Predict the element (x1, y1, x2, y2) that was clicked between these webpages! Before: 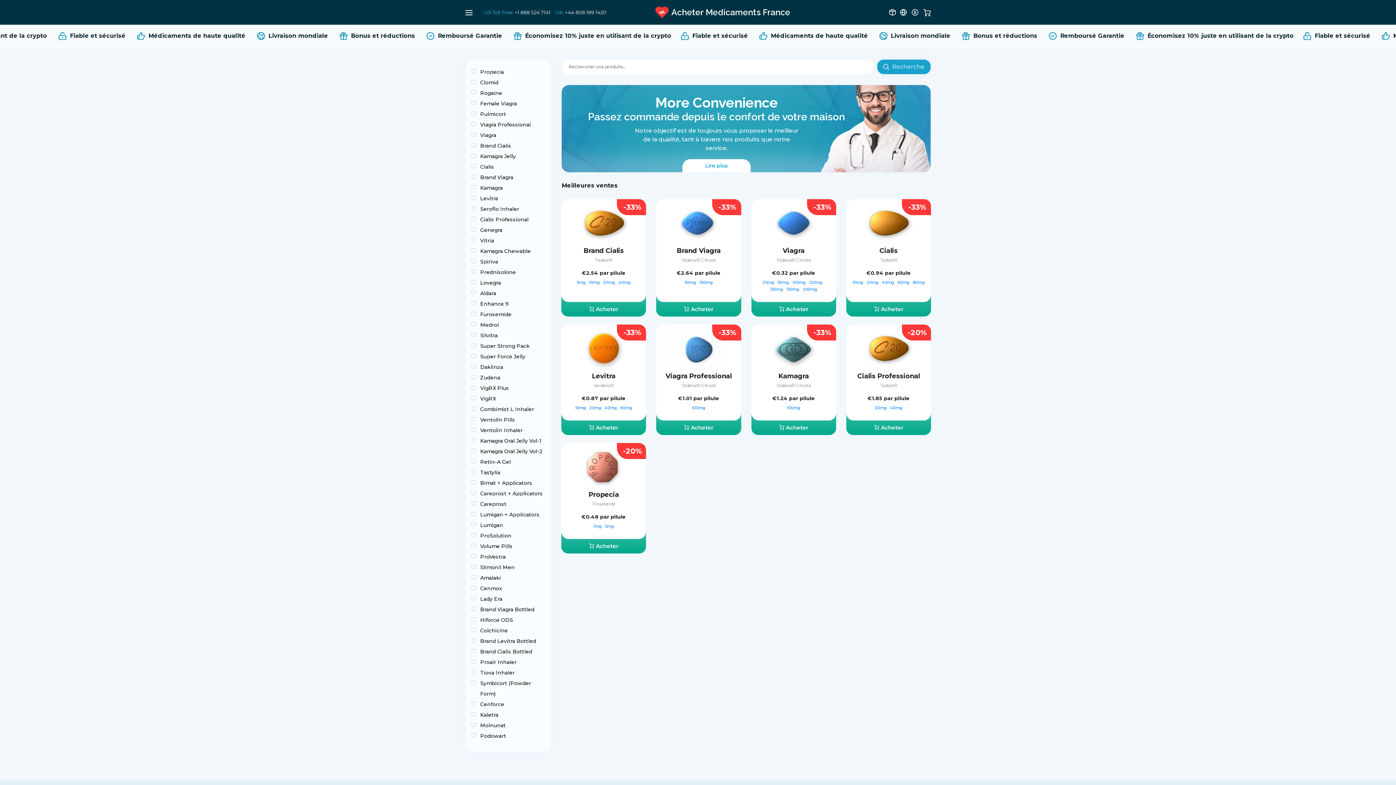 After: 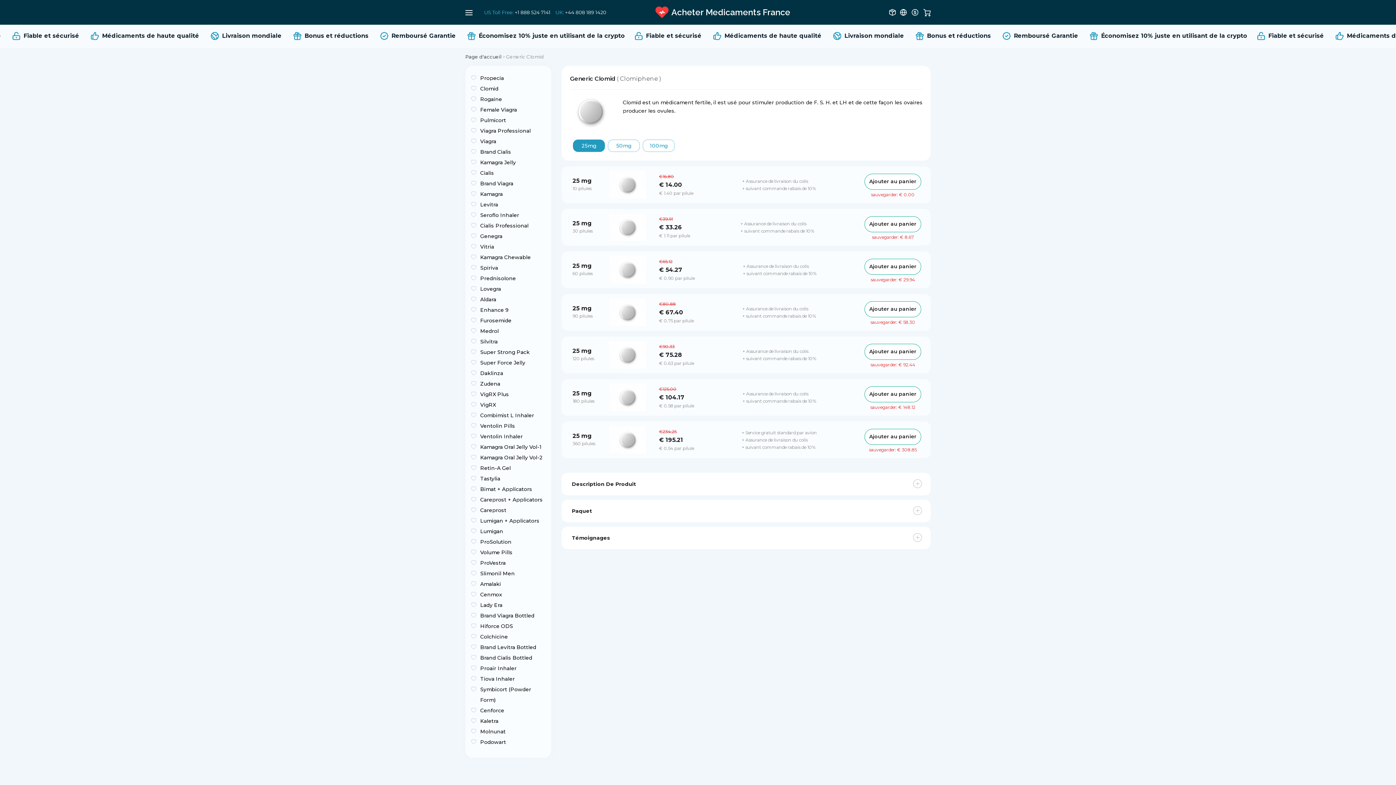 Action: bbox: (480, 79, 498, 85) label: Clomid